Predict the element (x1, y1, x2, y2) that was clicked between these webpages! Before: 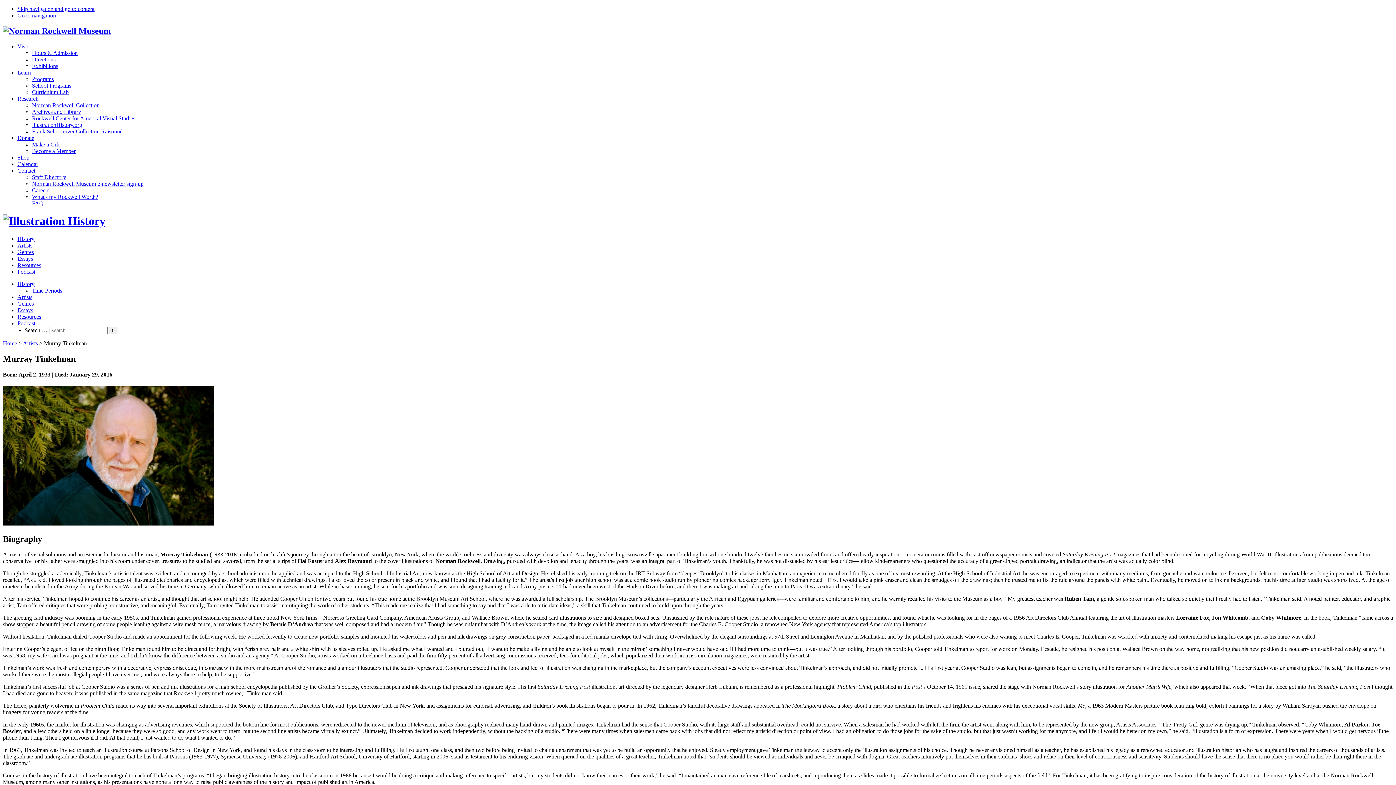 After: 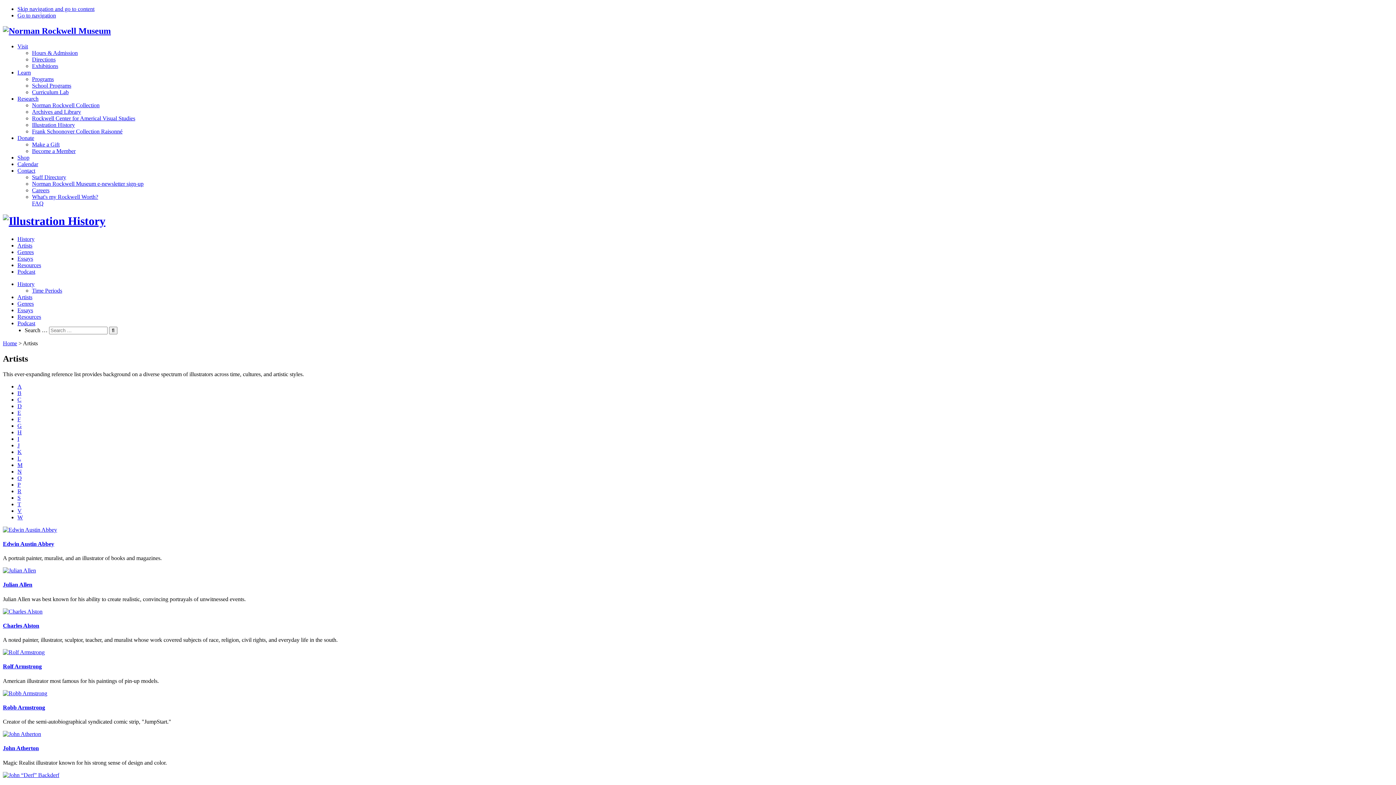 Action: label: Artists bbox: (17, 294, 32, 300)